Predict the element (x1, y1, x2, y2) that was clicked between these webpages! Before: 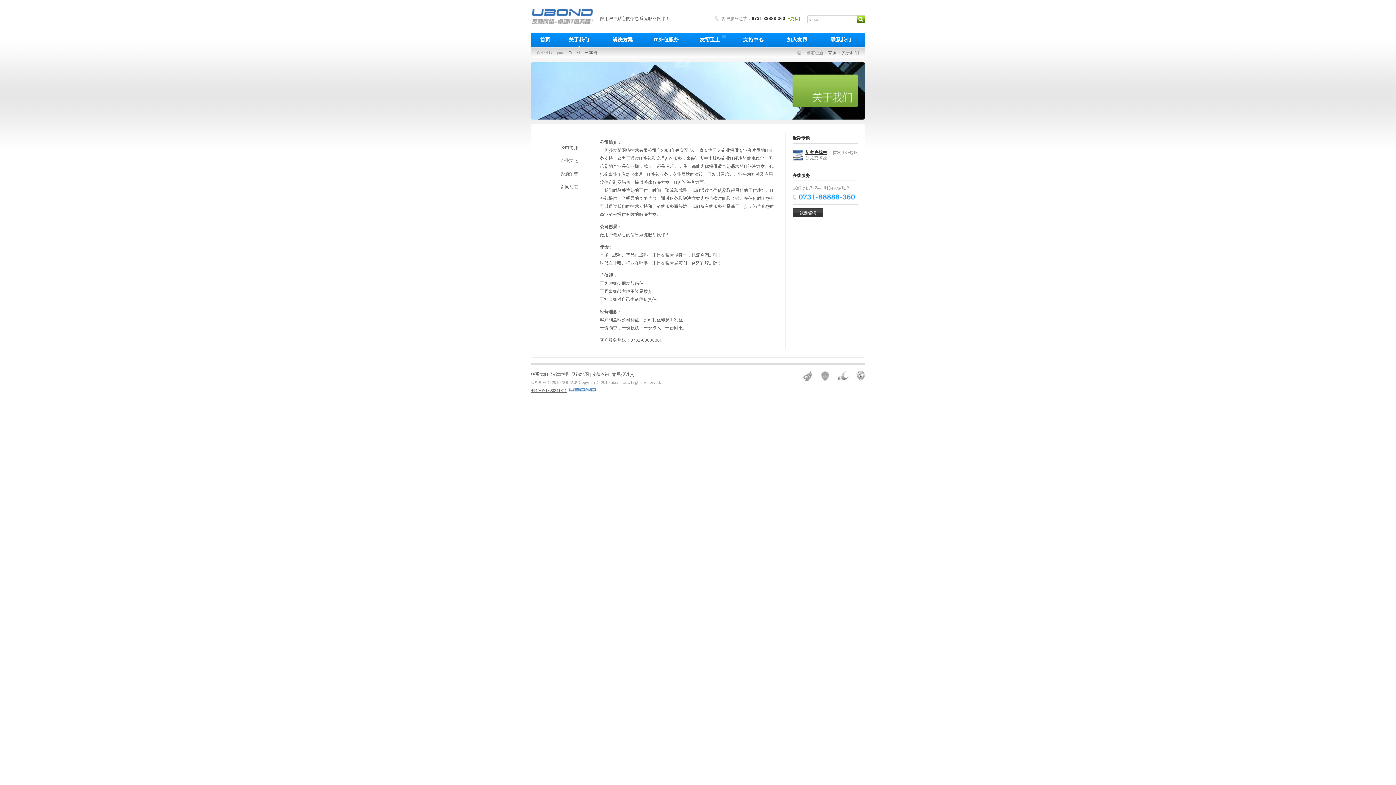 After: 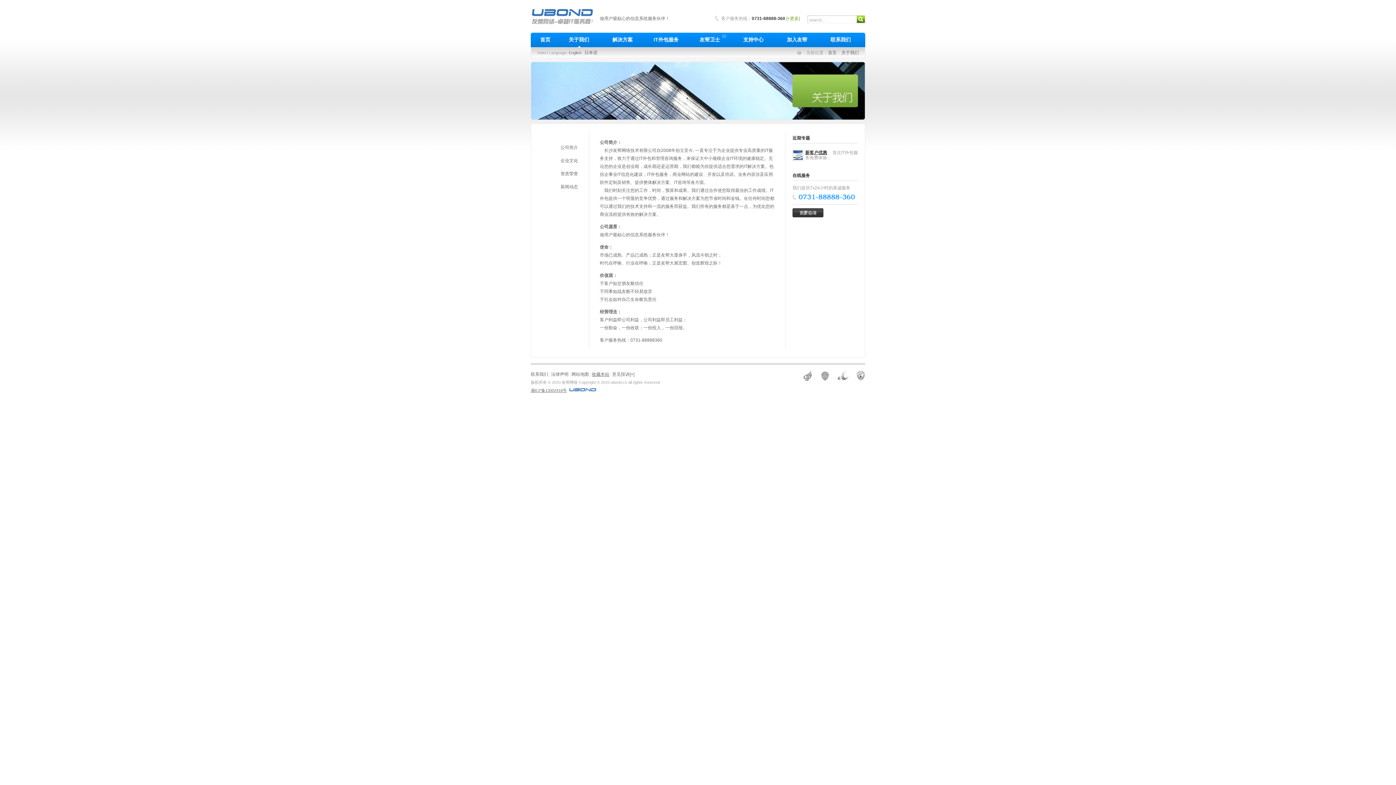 Action: bbox: (592, 372, 609, 377) label: 收藏本站